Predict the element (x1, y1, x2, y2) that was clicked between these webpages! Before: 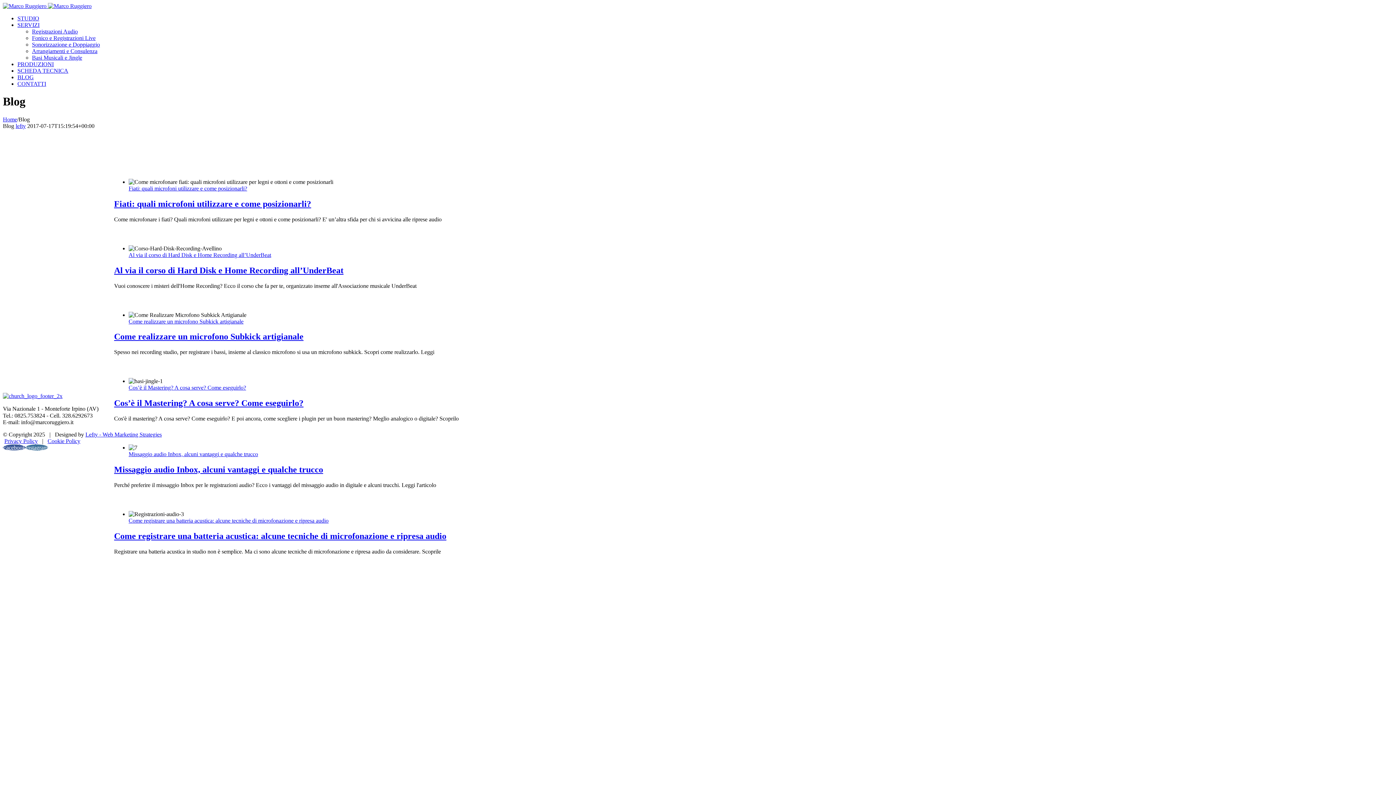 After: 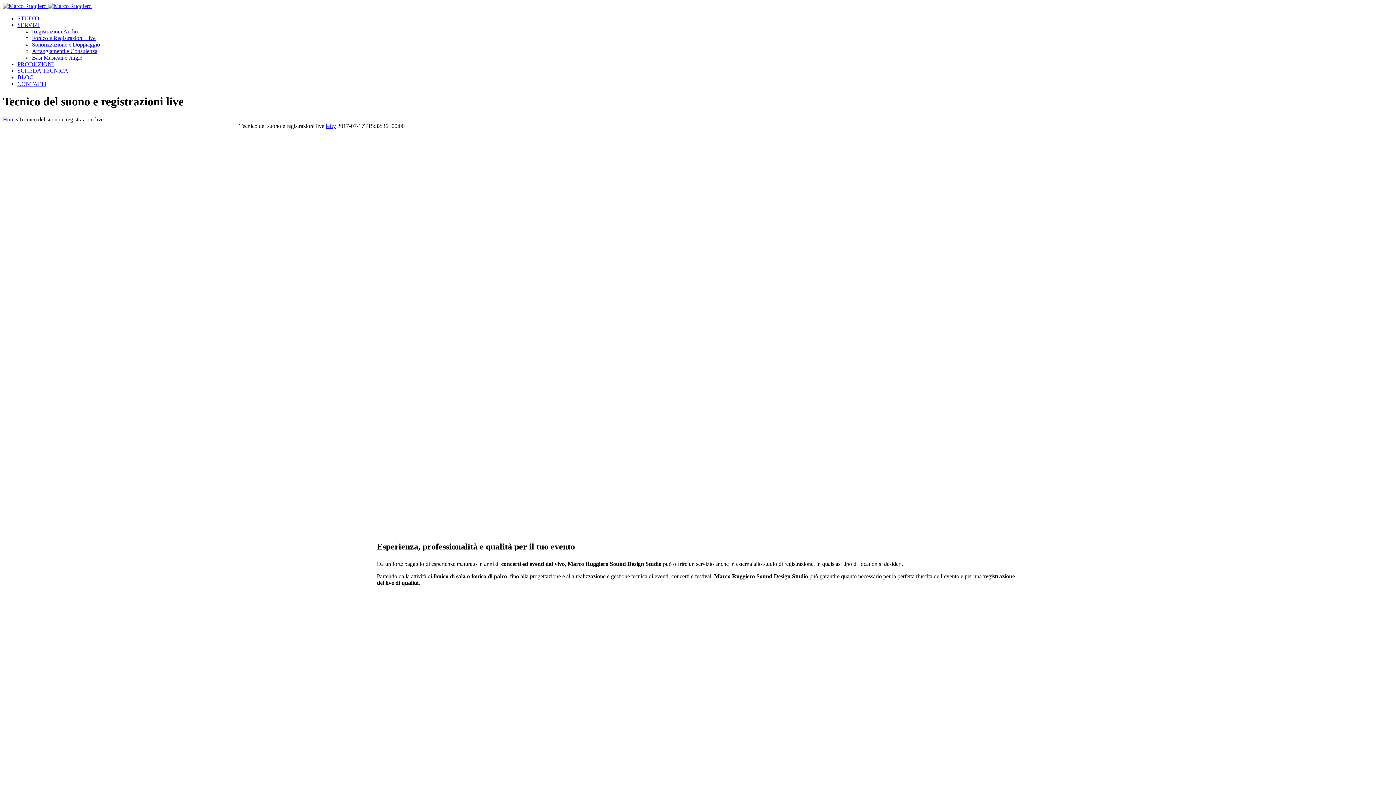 Action: bbox: (32, 34, 95, 41) label: Fonico e Registrazioni Live